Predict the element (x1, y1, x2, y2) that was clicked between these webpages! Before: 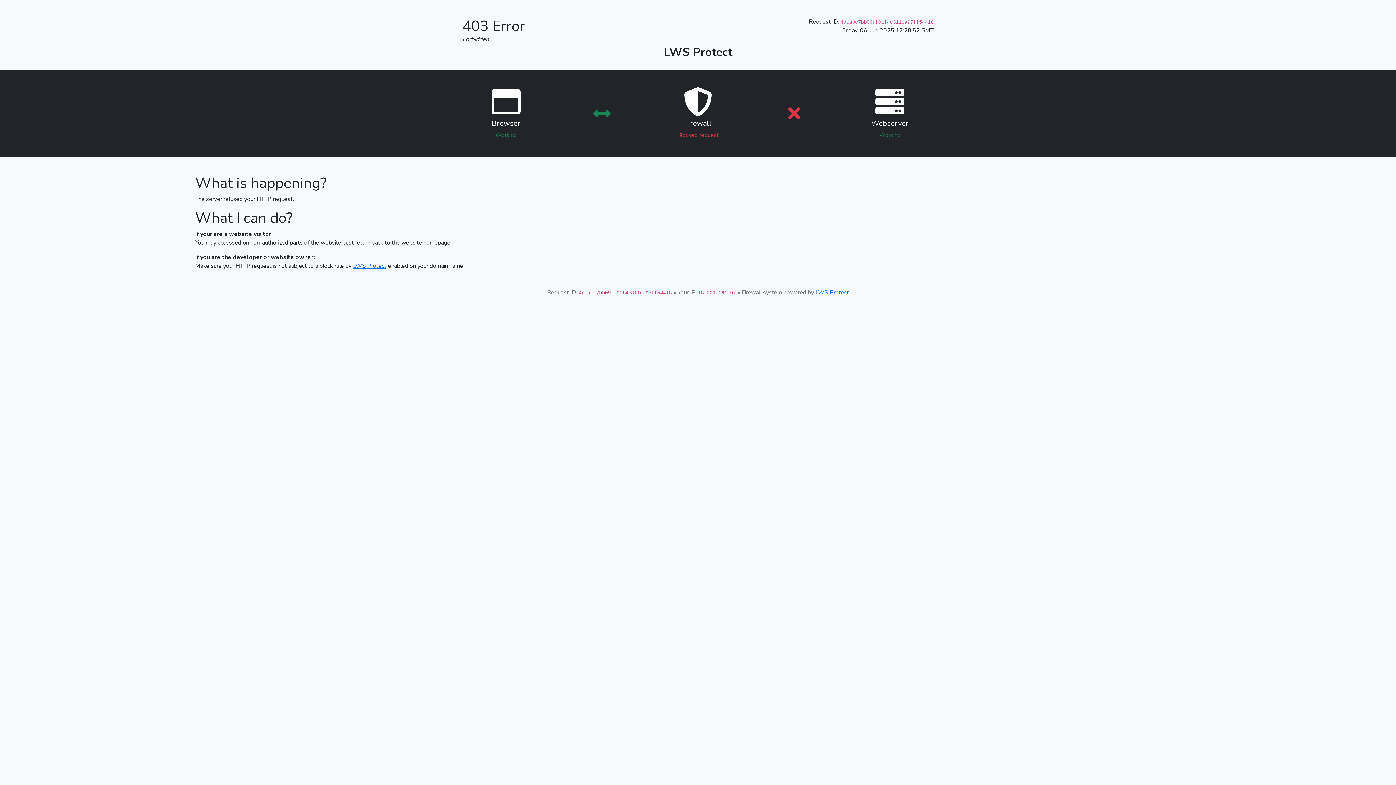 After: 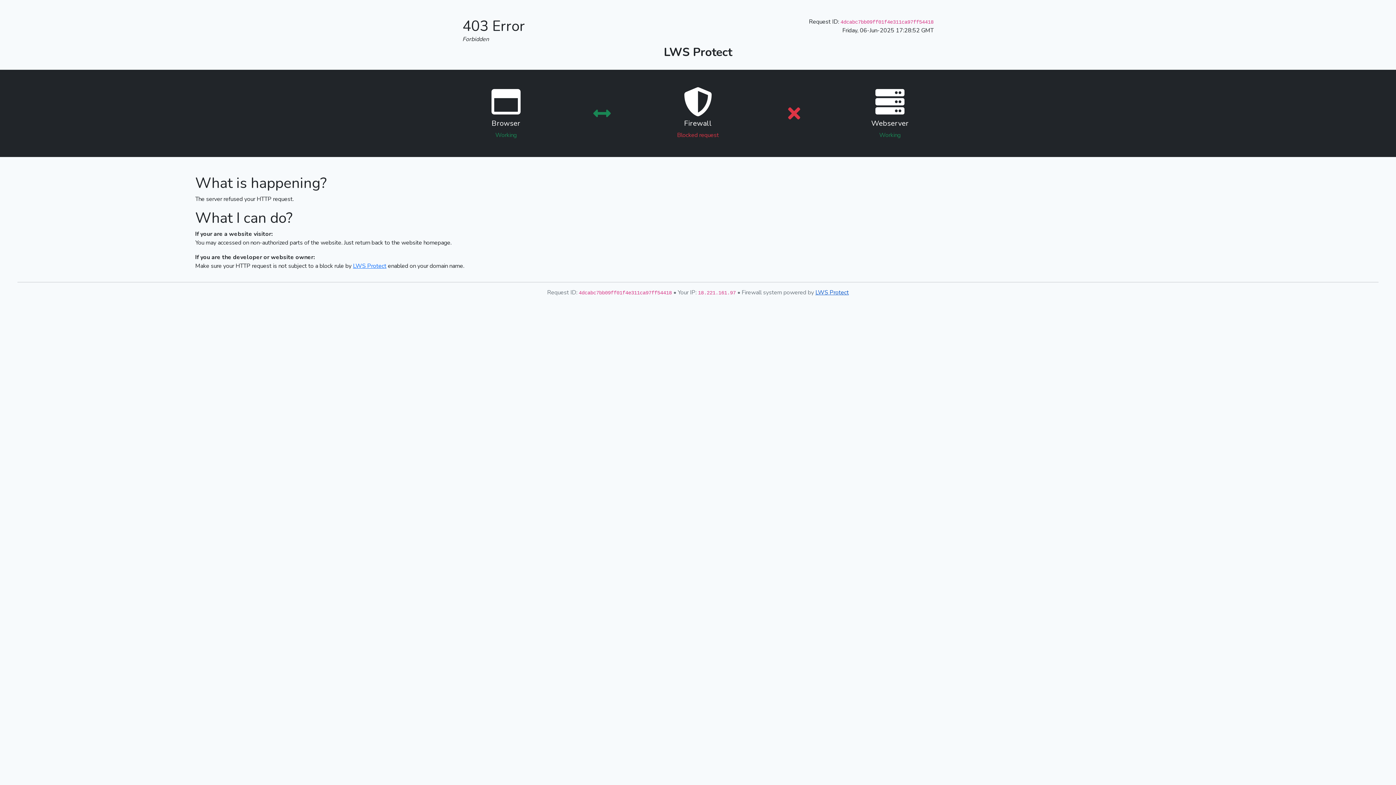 Action: bbox: (815, 288, 849, 296) label: LWS Protect